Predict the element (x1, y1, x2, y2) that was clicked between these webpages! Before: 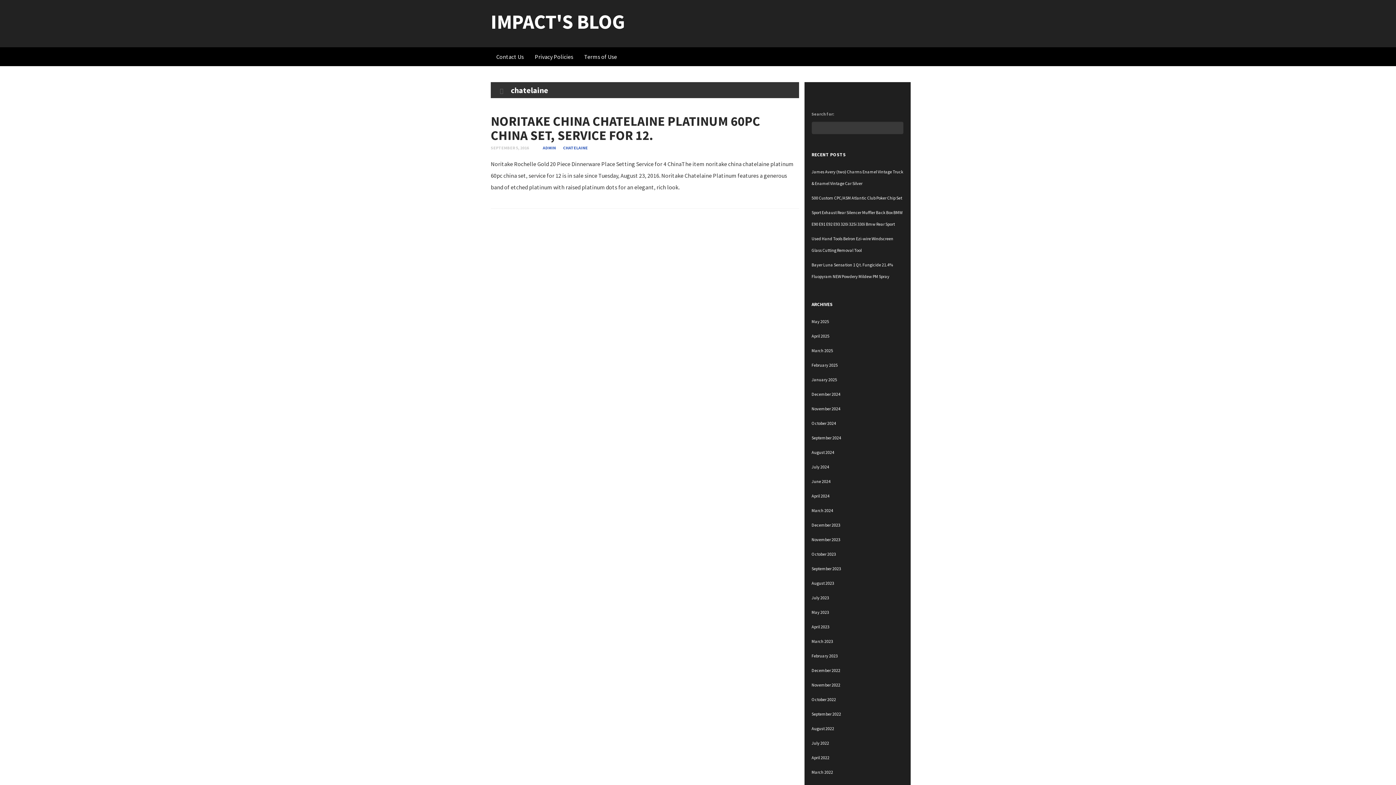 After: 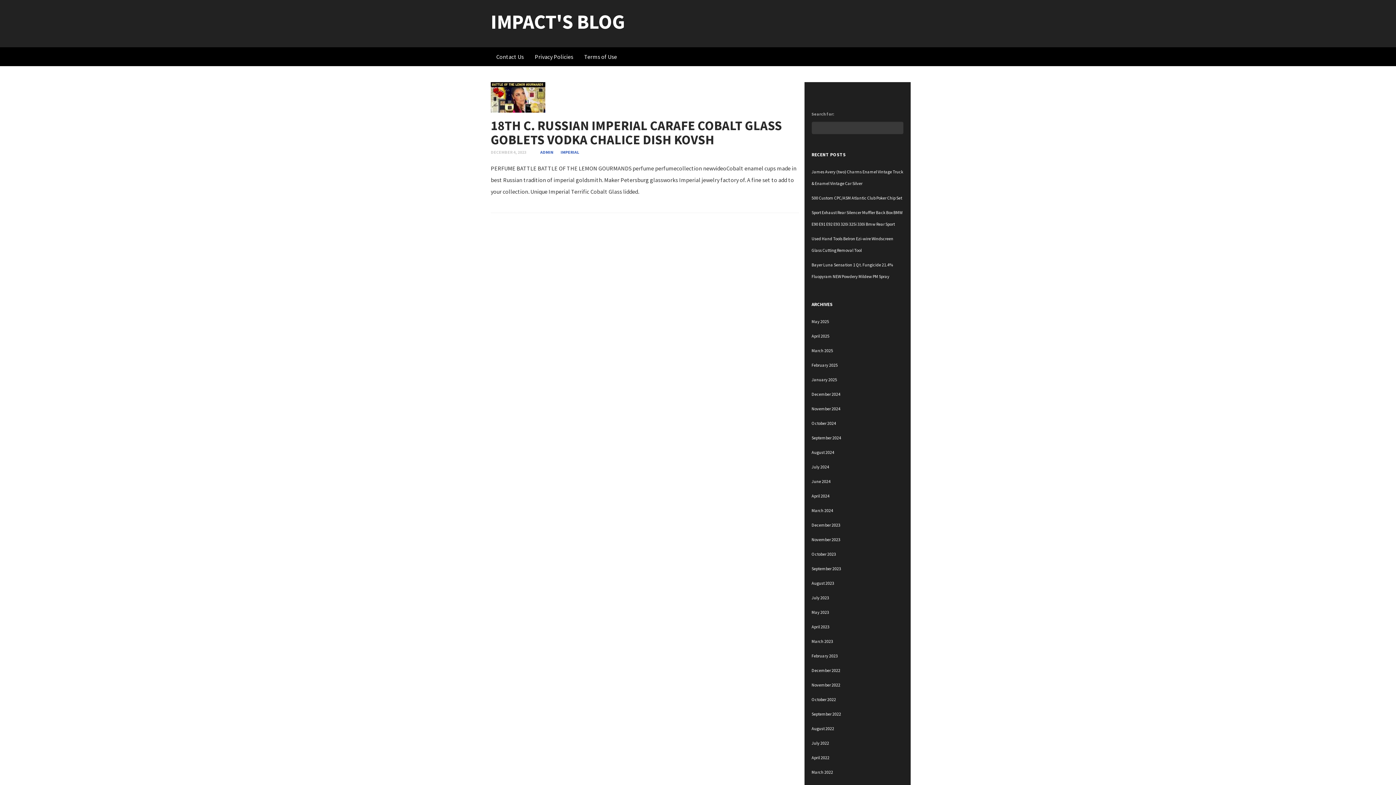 Action: bbox: (811, 518, 903, 532) label: December 2023